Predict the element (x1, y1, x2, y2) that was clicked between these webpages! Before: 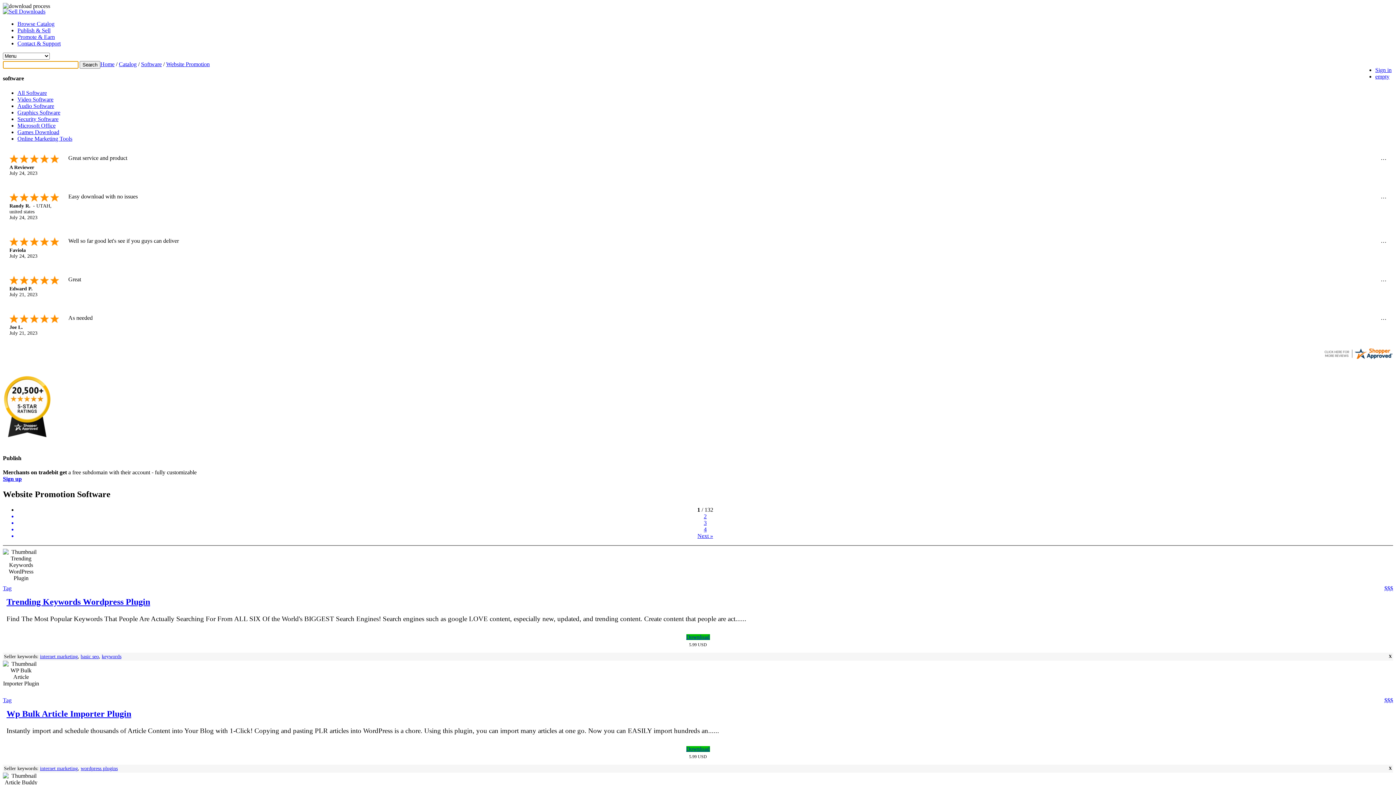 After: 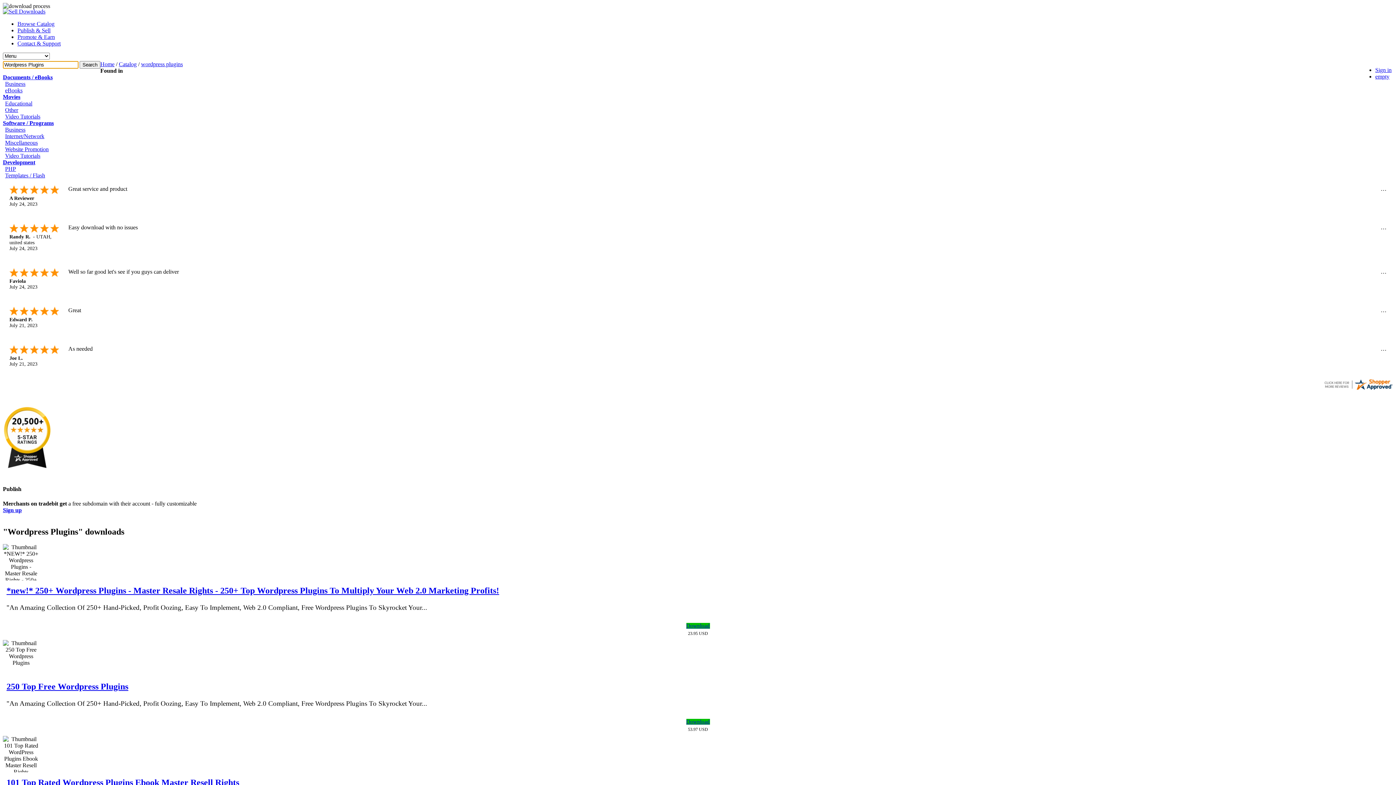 Action: bbox: (80, 766, 117, 771) label: wordpress plugins